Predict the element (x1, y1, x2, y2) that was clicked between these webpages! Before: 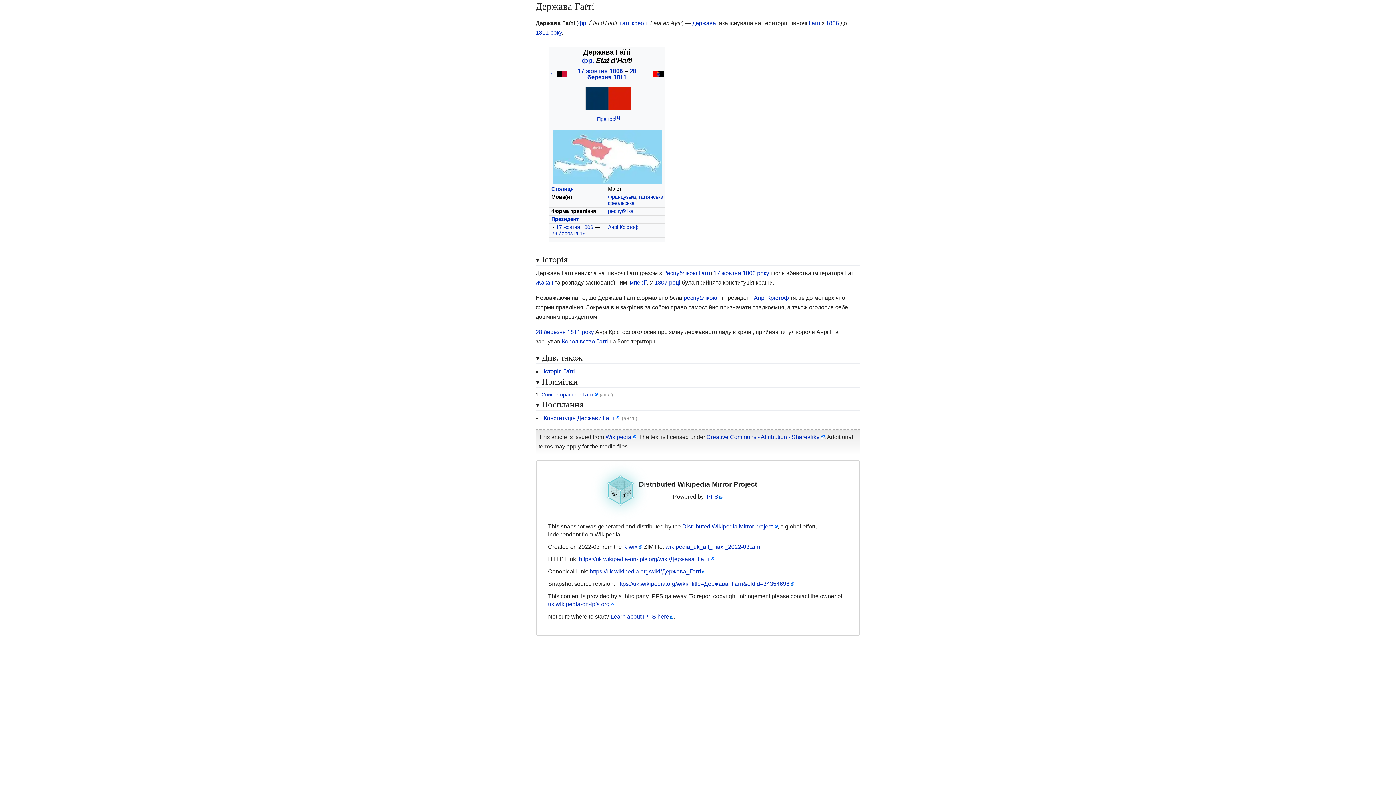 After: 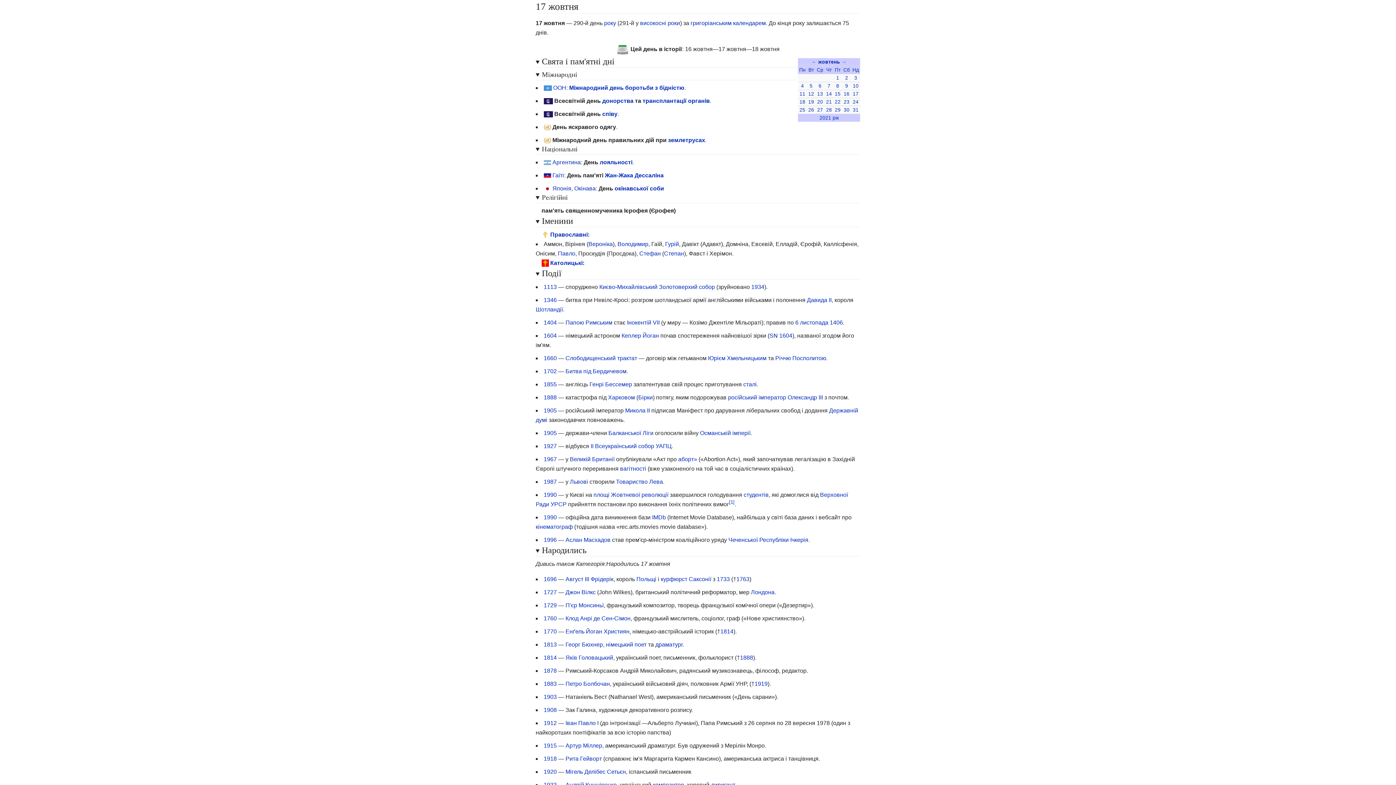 Action: label: 17 жовтня bbox: (556, 224, 580, 230)